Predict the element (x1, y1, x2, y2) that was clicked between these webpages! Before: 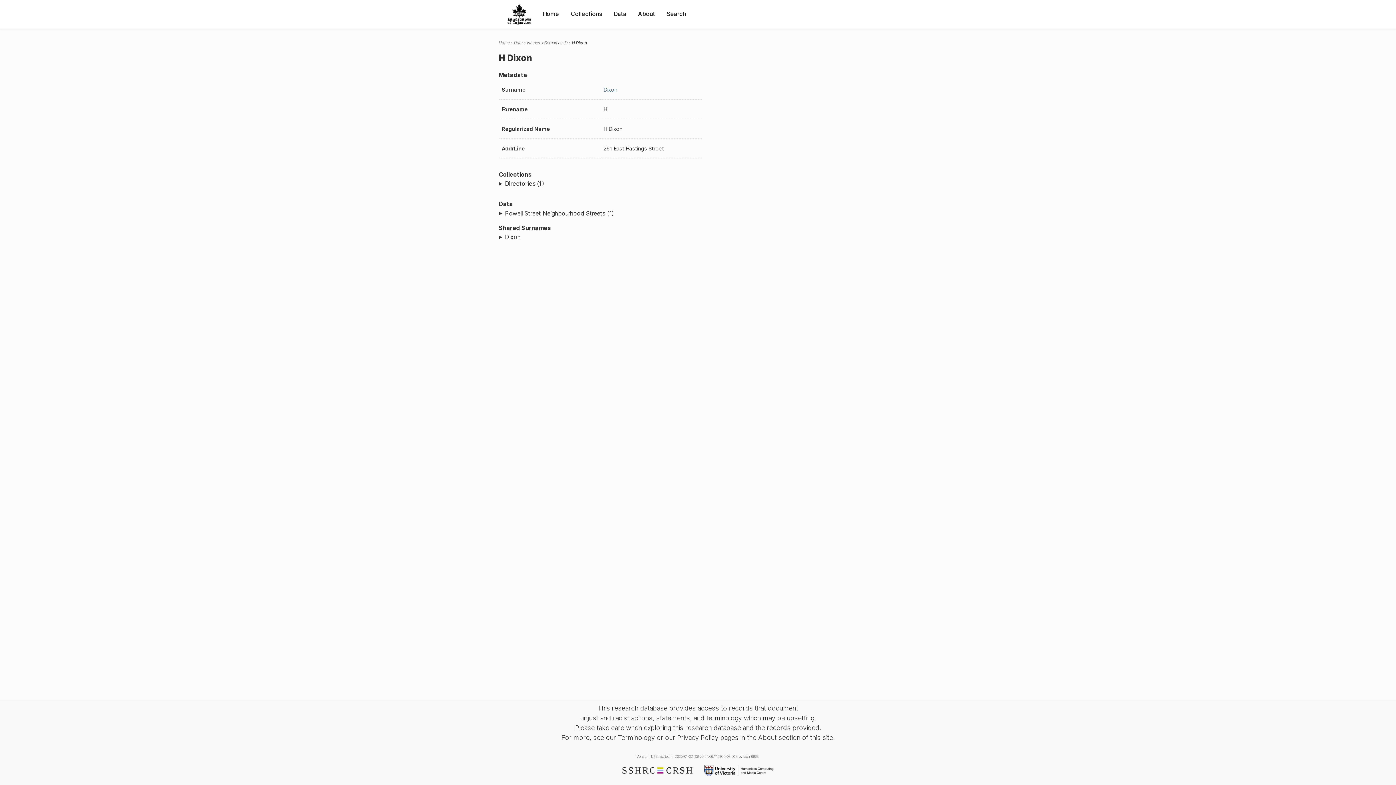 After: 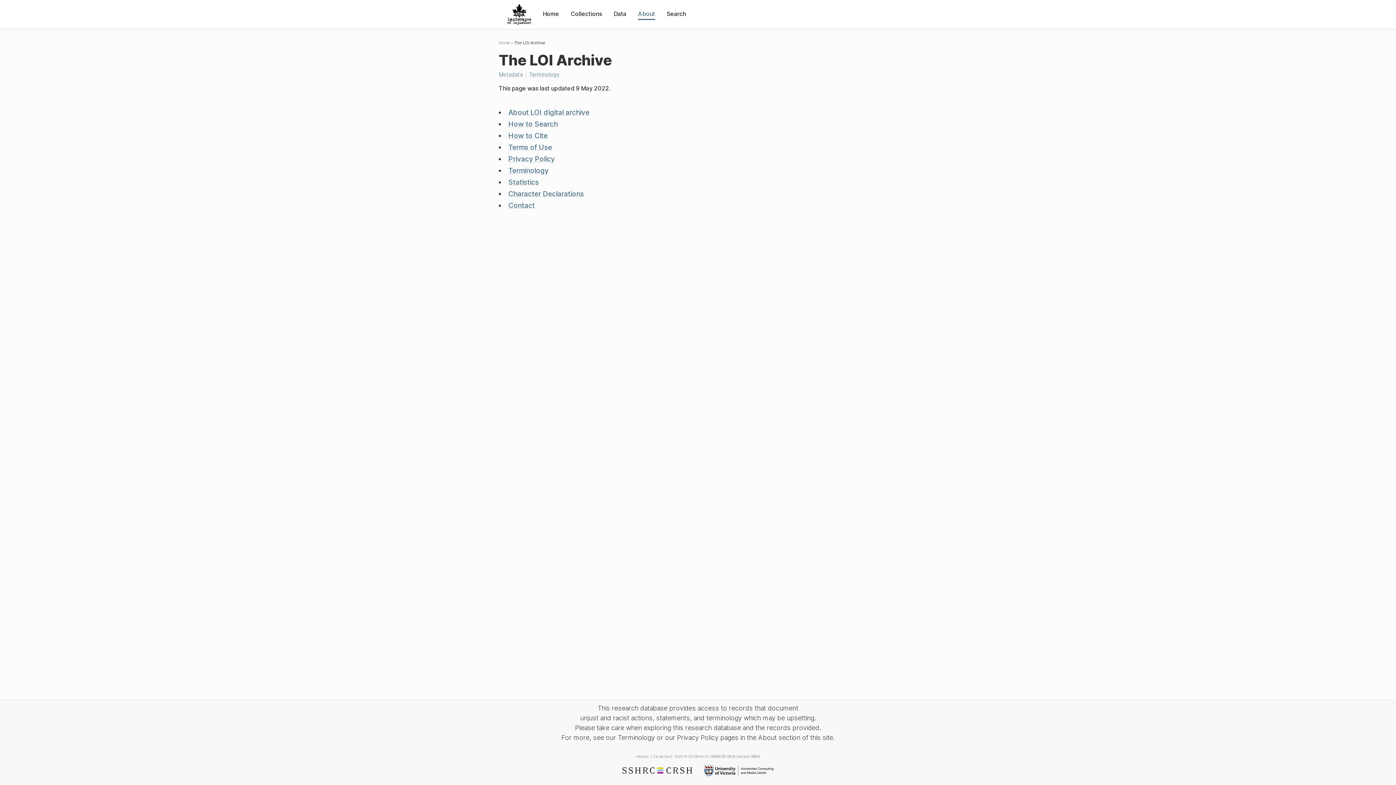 Action: bbox: (638, 9, 655, 18) label: About